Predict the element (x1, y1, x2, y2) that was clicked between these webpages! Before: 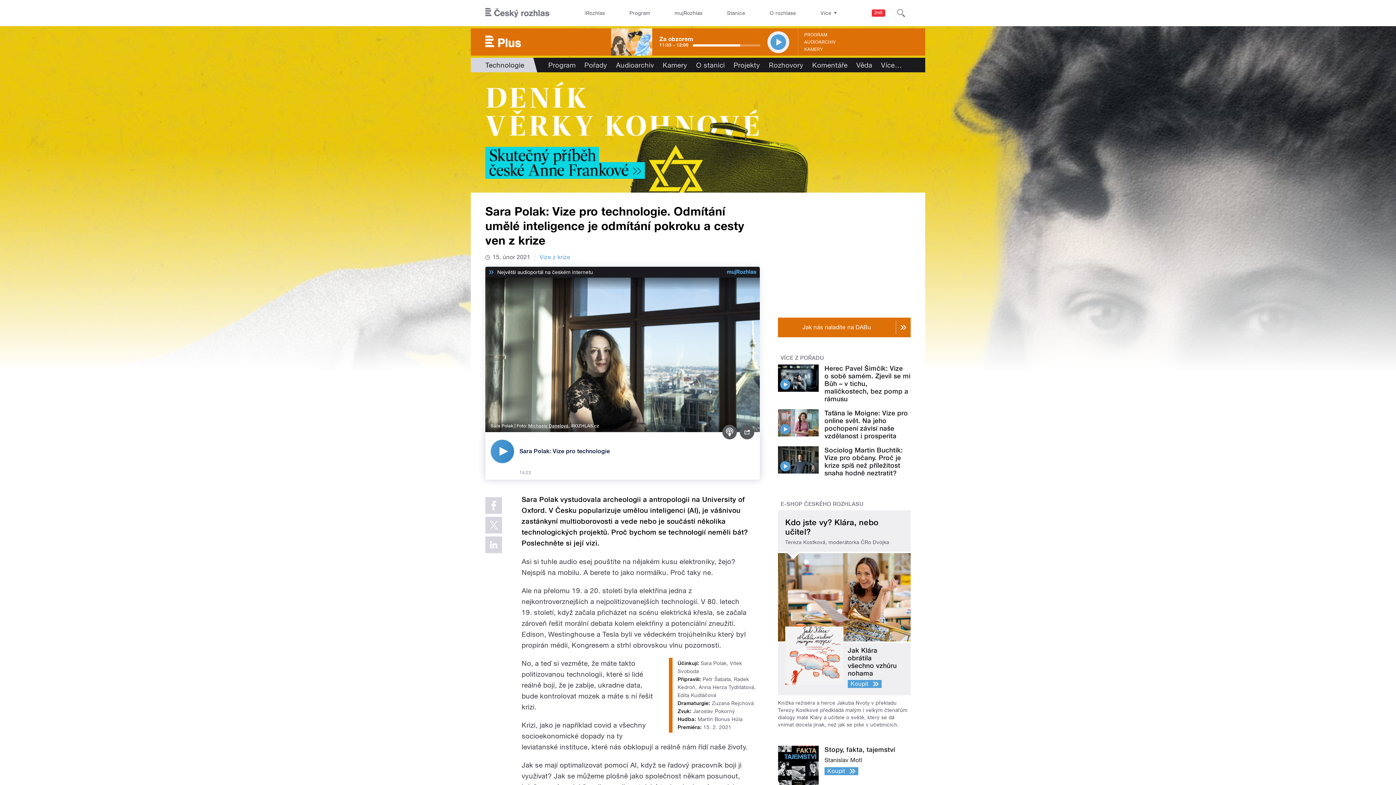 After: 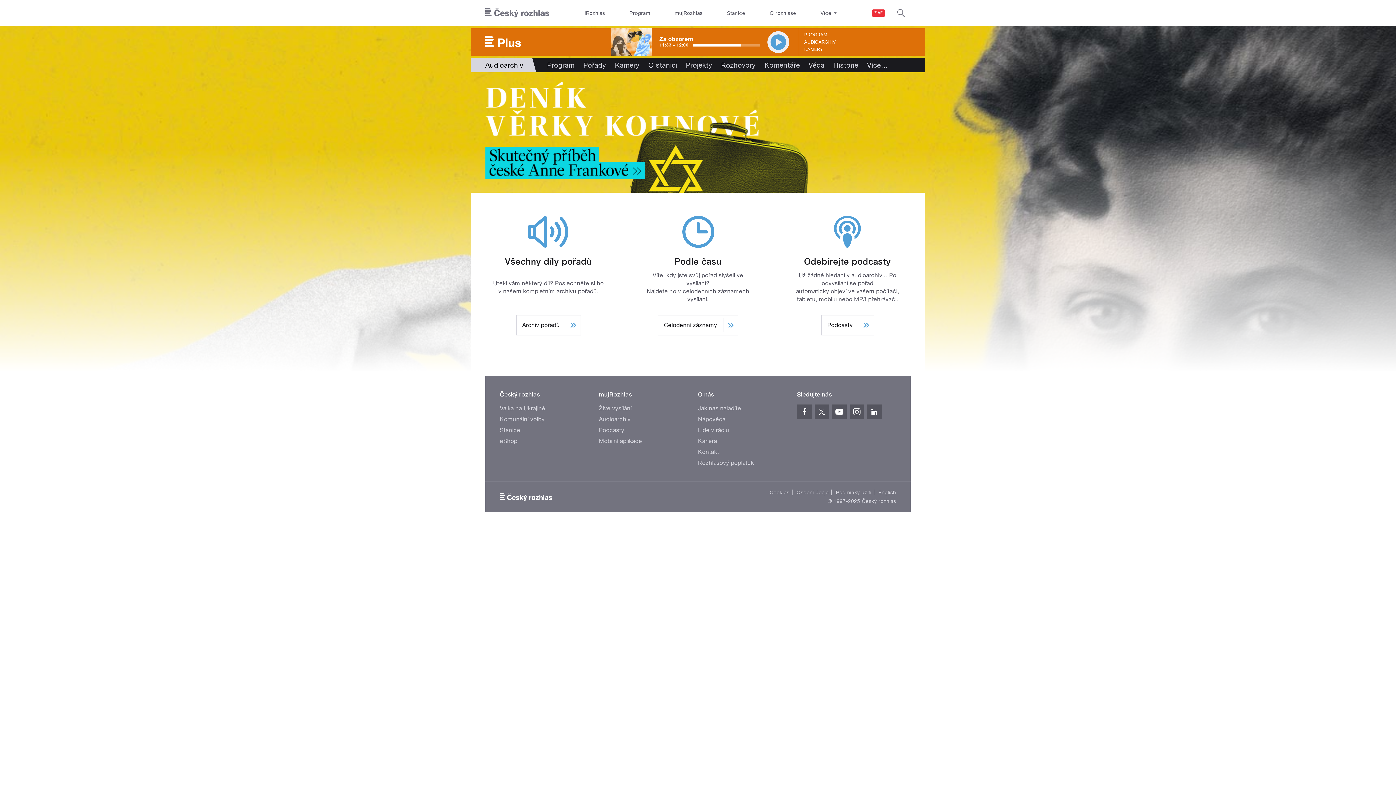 Action: label: AUDIOARCHIV bbox: (804, 38, 835, 45)